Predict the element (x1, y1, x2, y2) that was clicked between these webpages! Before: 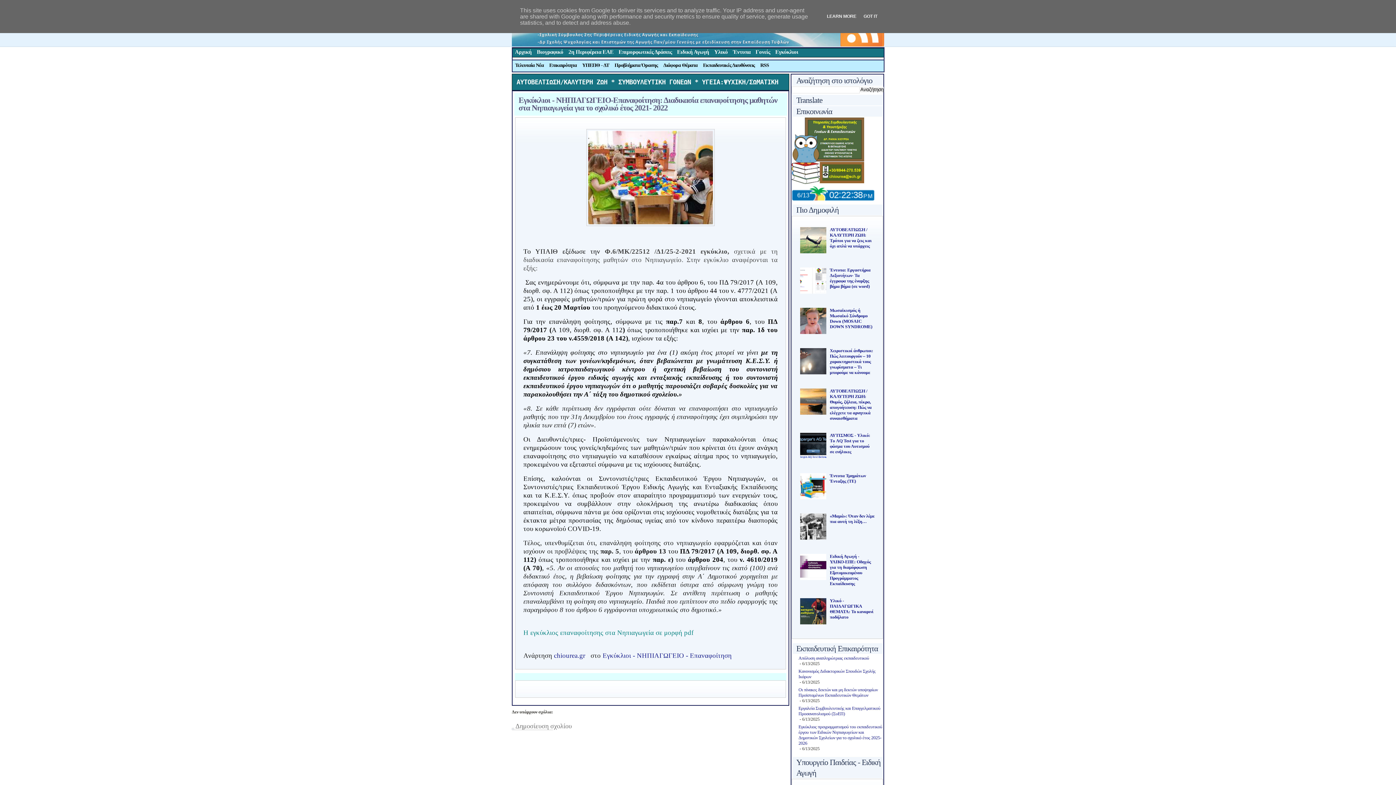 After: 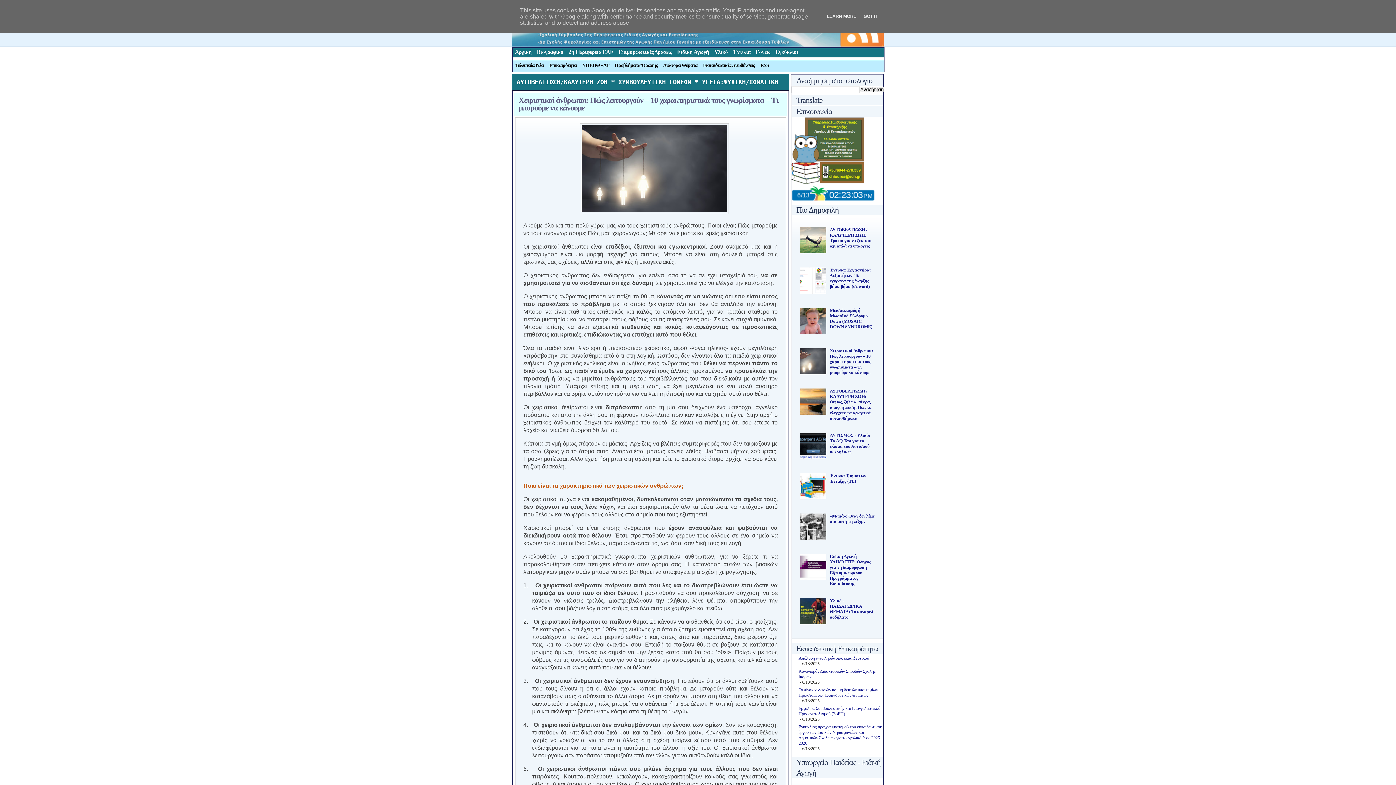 Action: bbox: (830, 348, 873, 375) label: Χειριστικοί άνθρωποι: Πώς λειτουργούν – 10 χαρακτηριστικά τους γνωρίσματα – Τι μπορούμε να κάνουμε